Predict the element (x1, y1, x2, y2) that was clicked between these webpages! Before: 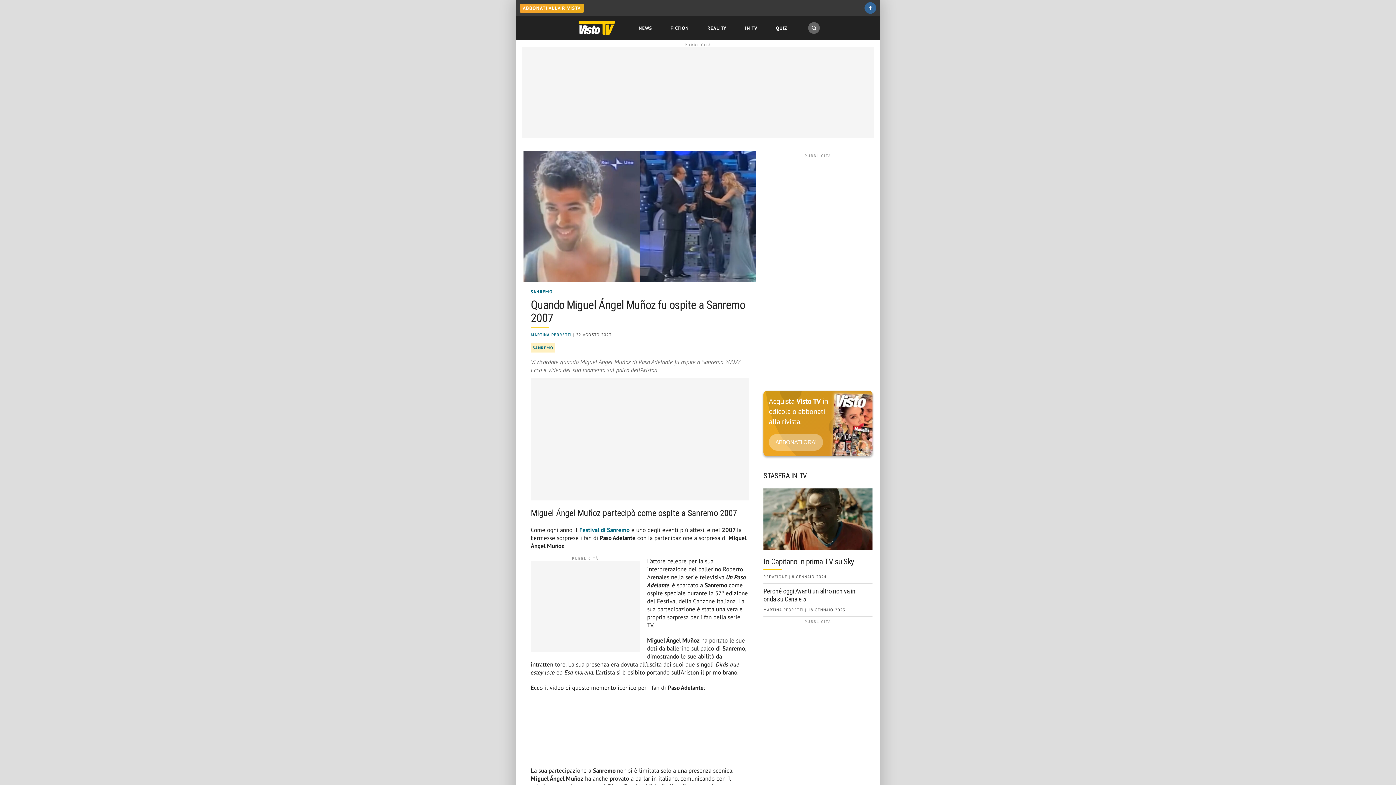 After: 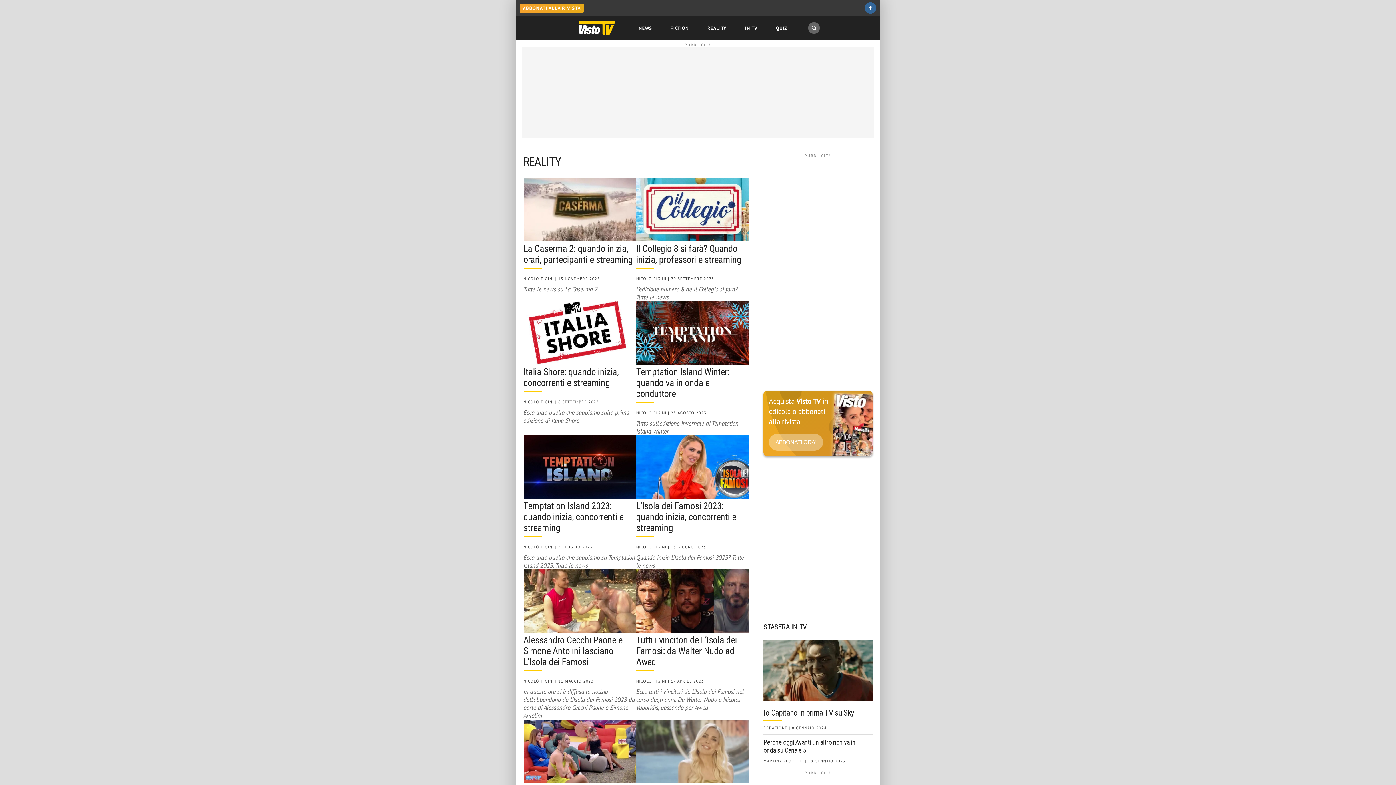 Action: bbox: (704, 18, 729, 37) label: REALITY